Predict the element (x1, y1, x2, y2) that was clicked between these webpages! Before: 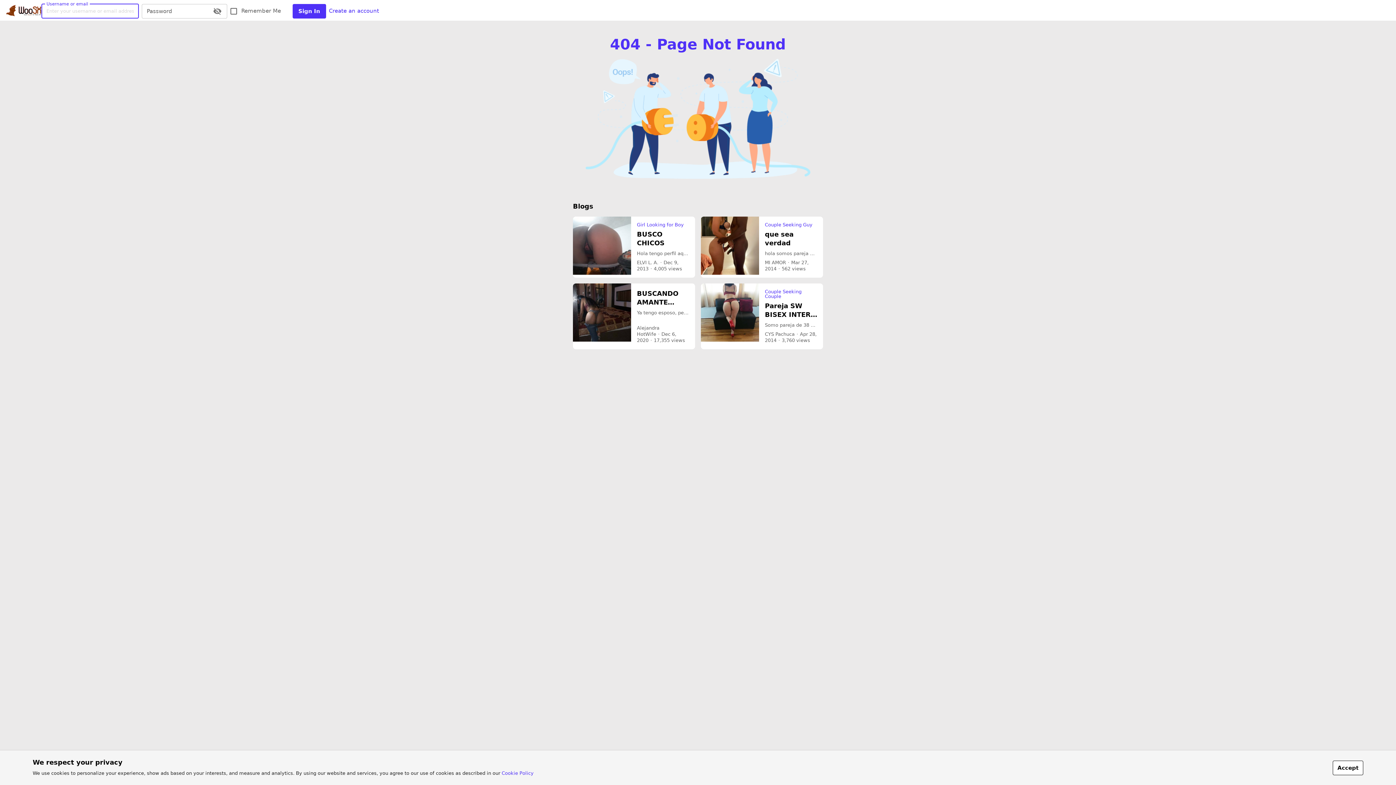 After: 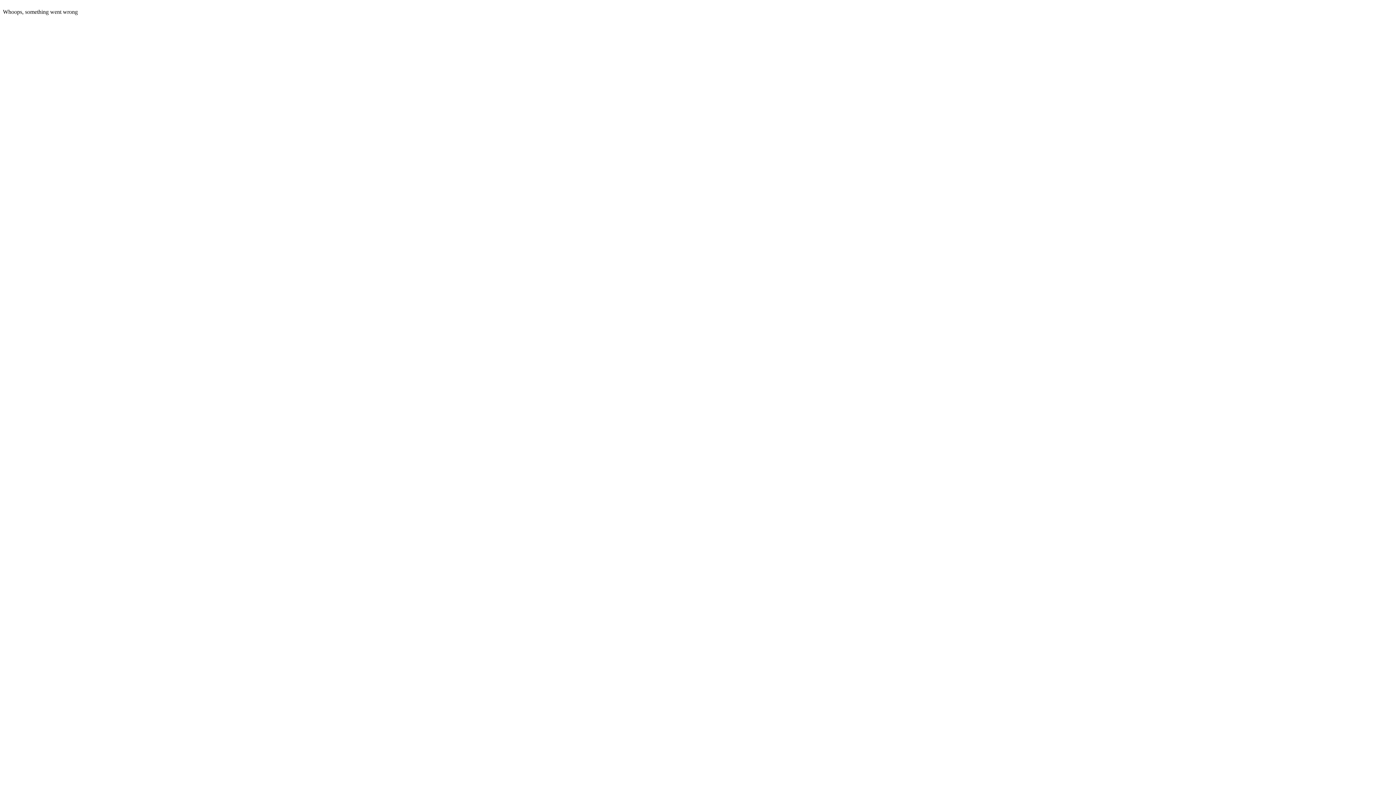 Action: label: Cookie Policy bbox: (501, 770, 533, 776)